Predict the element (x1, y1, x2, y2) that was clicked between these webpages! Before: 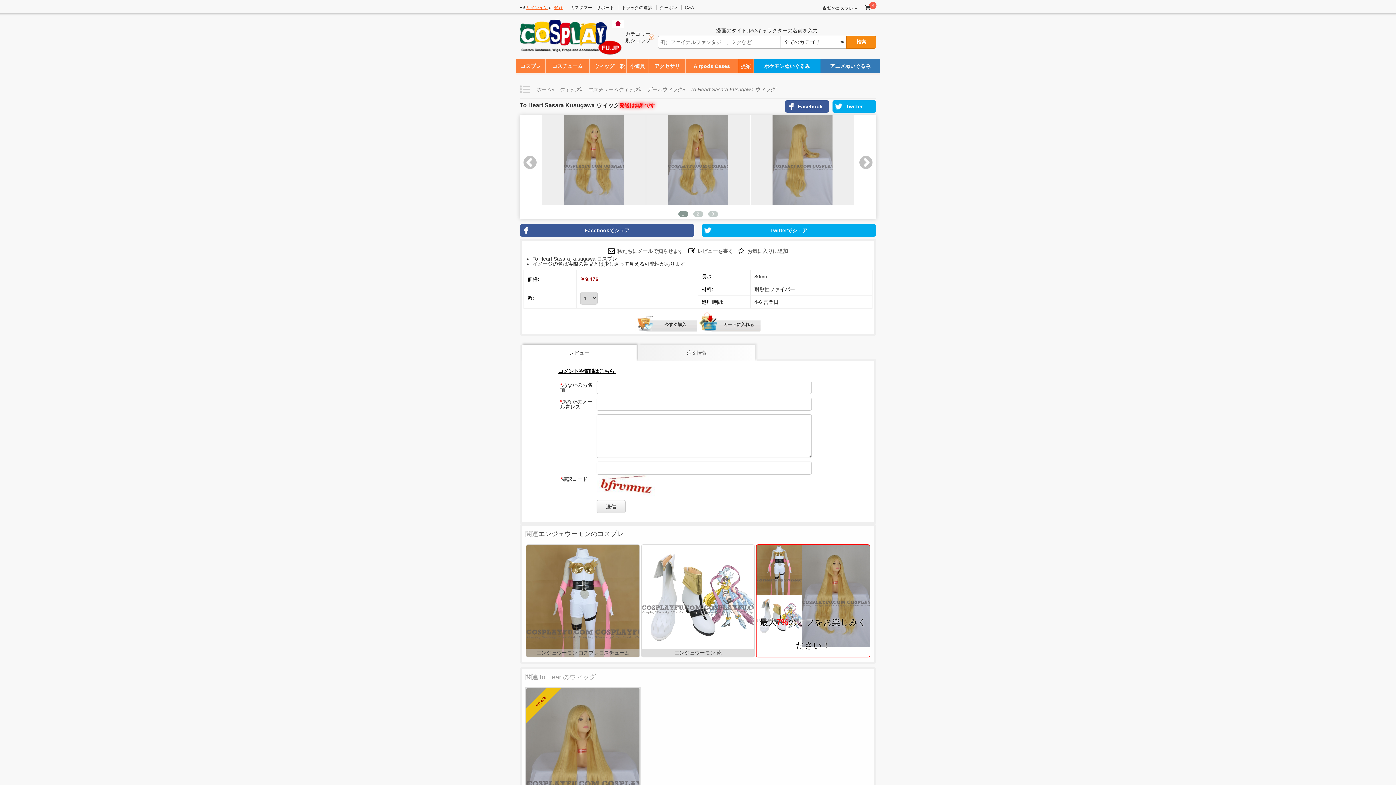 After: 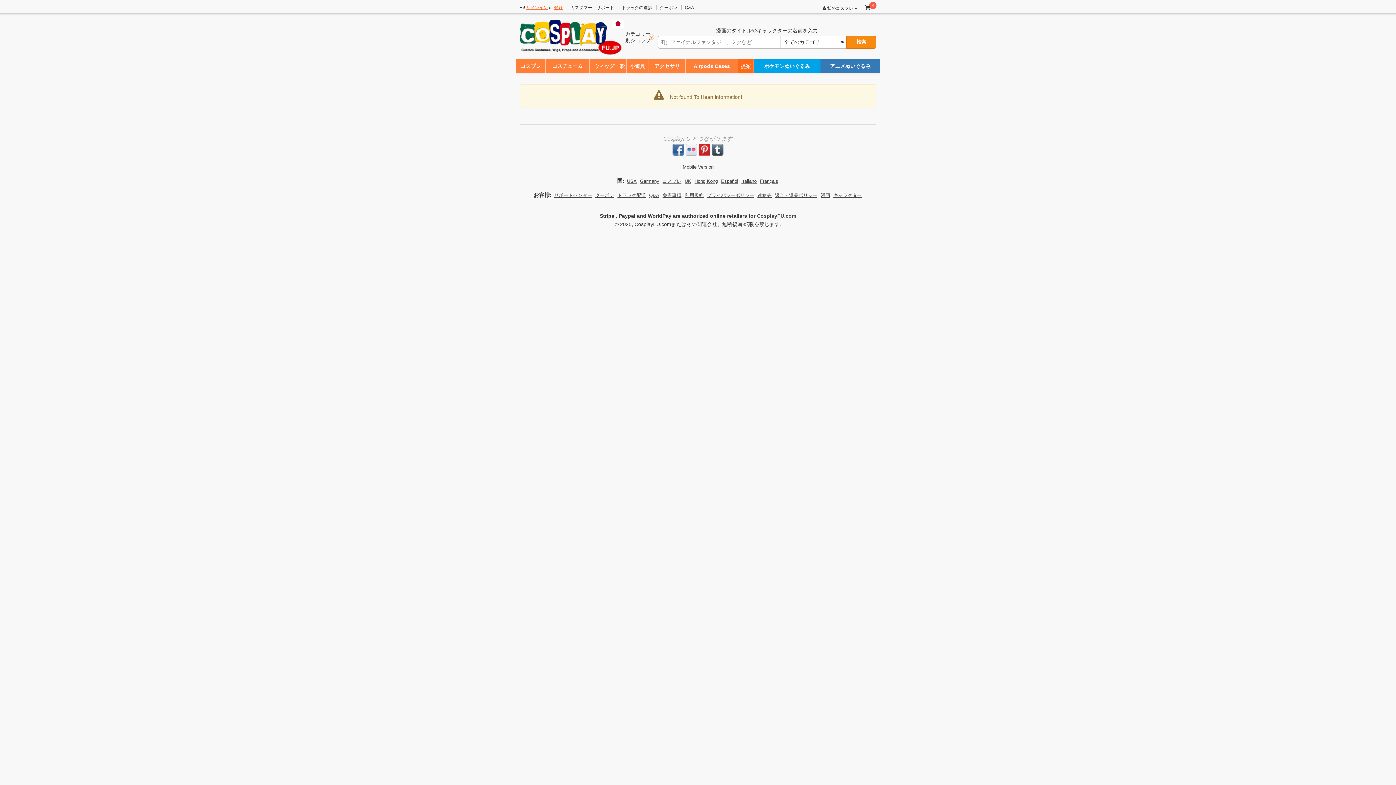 Action: bbox: (544, 102, 619, 108) label: Sasara Kusugawa ウィッグ